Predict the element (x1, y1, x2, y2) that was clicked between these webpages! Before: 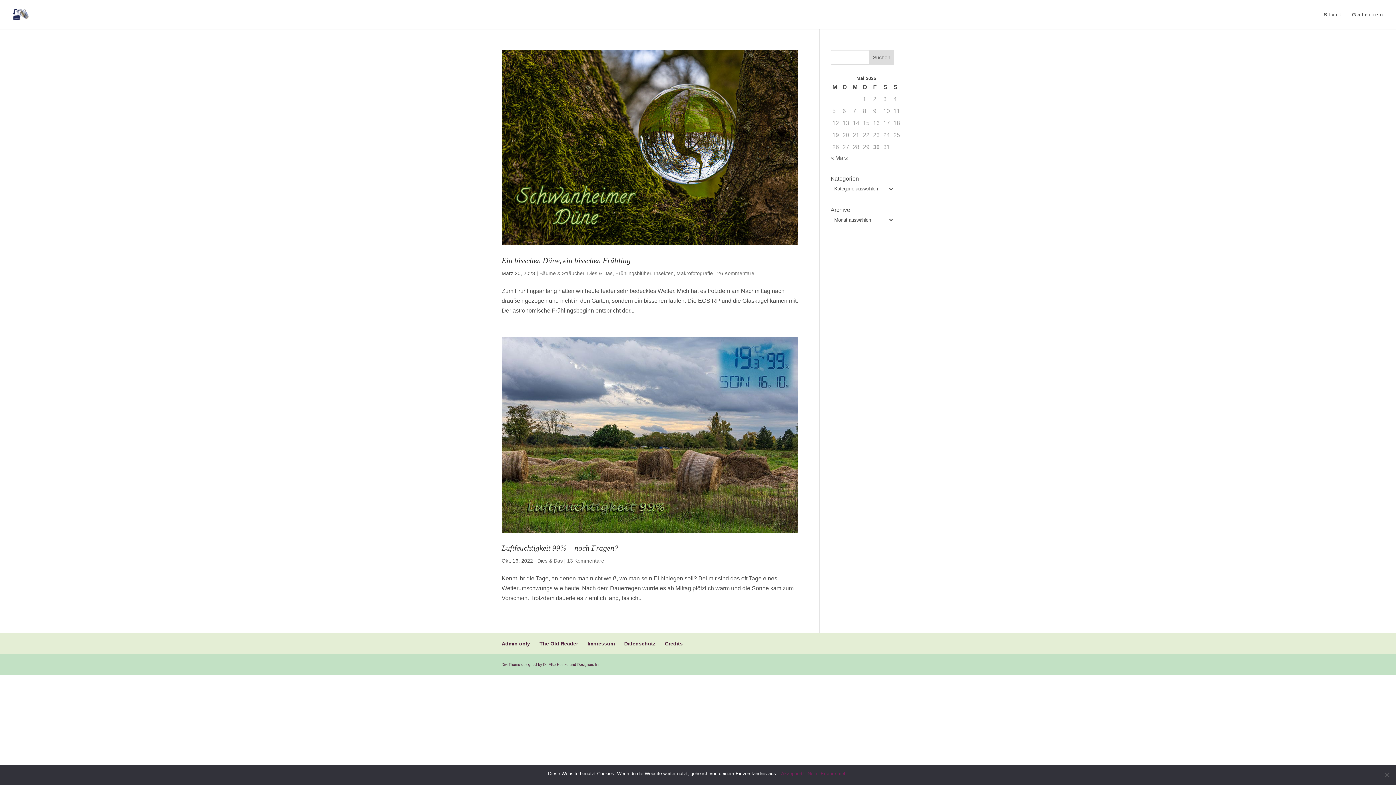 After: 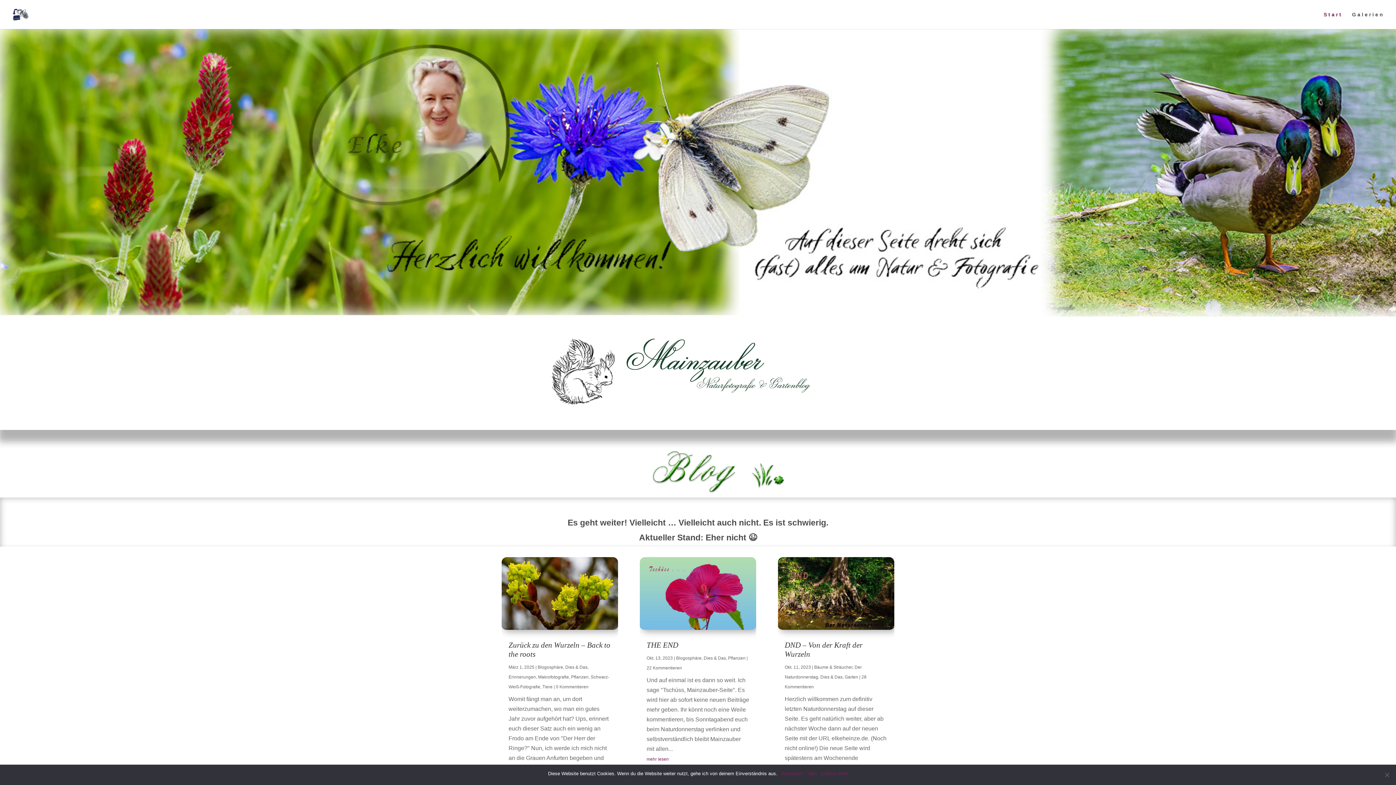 Action: label: Divi Theme designed by Dr. Elke Heinze und Designers Inn bbox: (501, 662, 600, 666)